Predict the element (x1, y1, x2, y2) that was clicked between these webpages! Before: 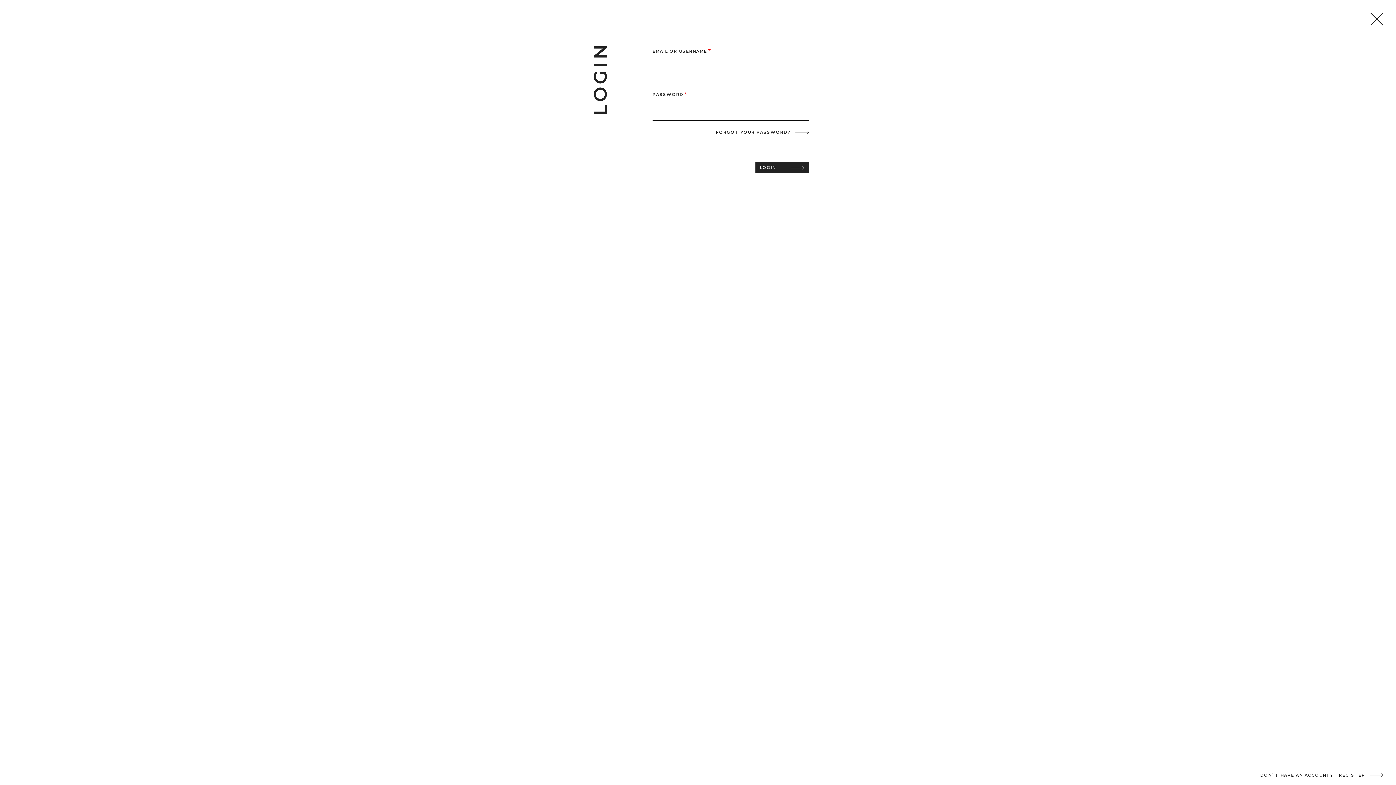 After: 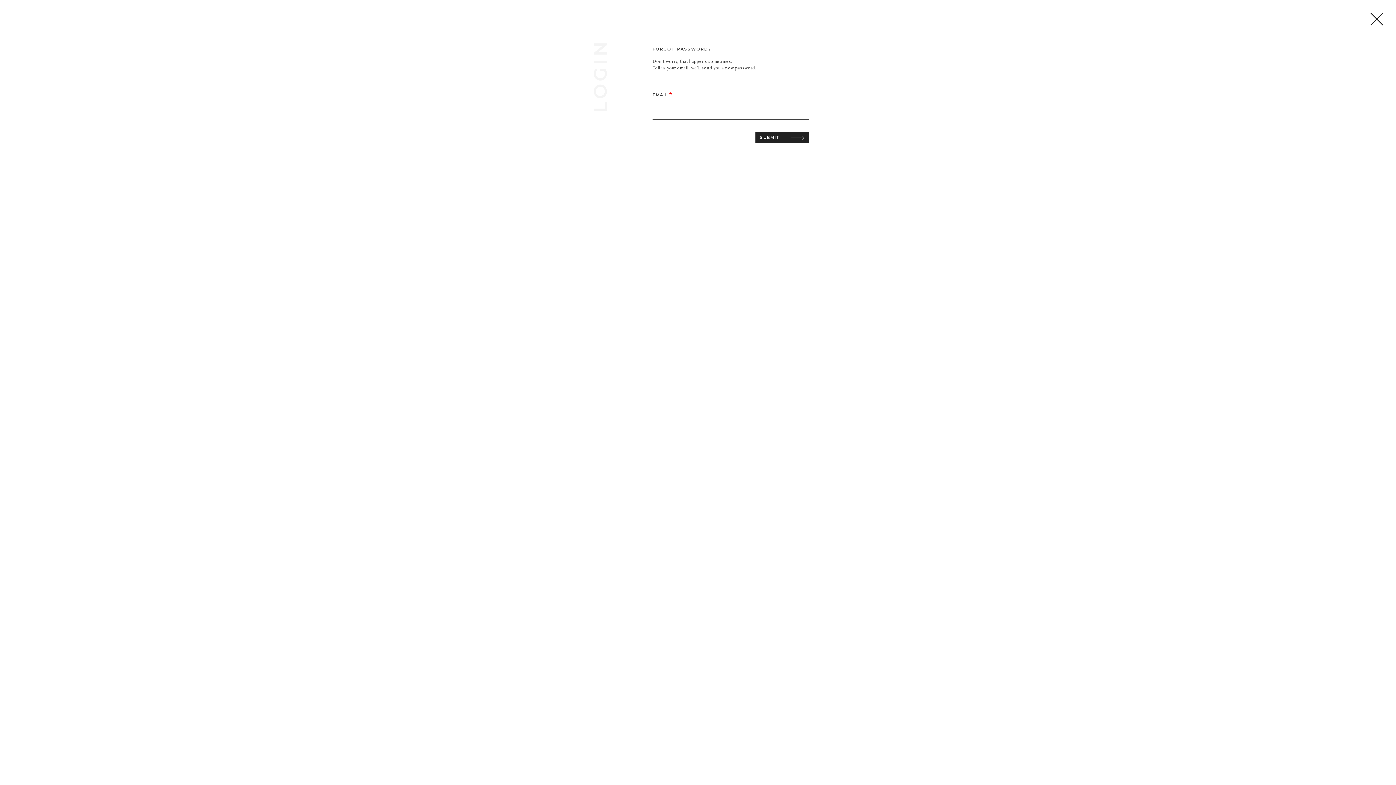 Action: bbox: (716, 129, 809, 134) label: FORGOT YOUR PASSWORD?